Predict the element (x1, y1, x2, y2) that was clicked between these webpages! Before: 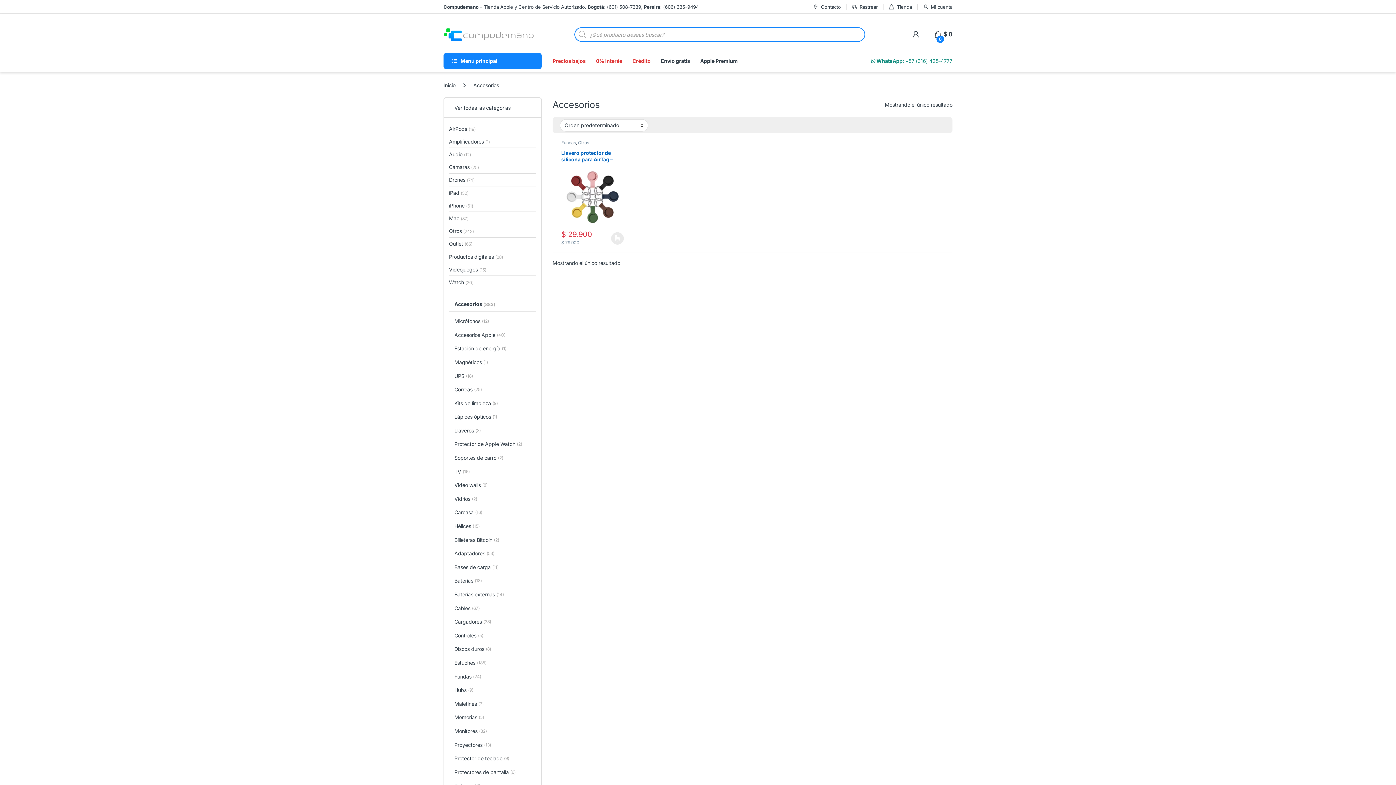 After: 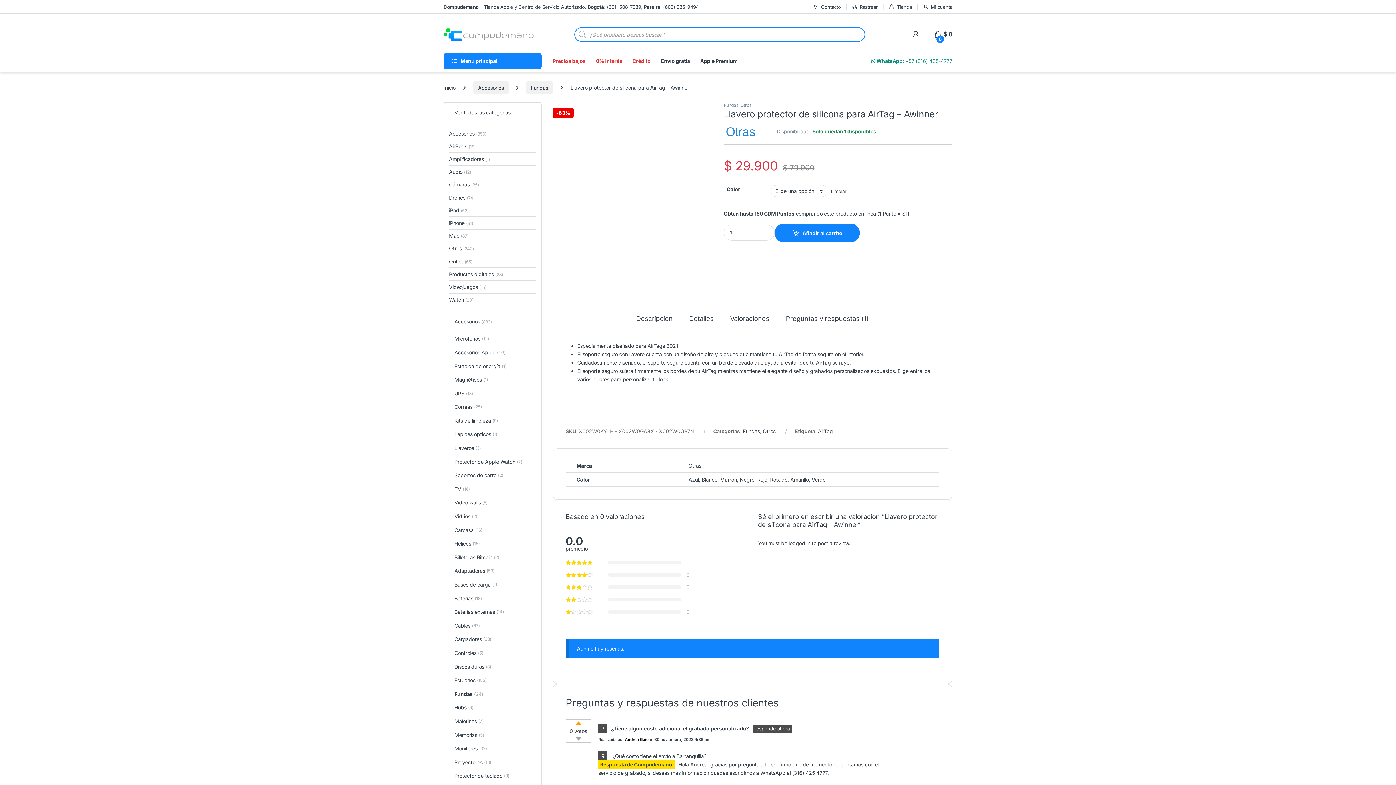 Action: bbox: (611, 232, 624, 244) label: Elige las opciones para “Llavero protector de silicona  para AirTag - Awinner”